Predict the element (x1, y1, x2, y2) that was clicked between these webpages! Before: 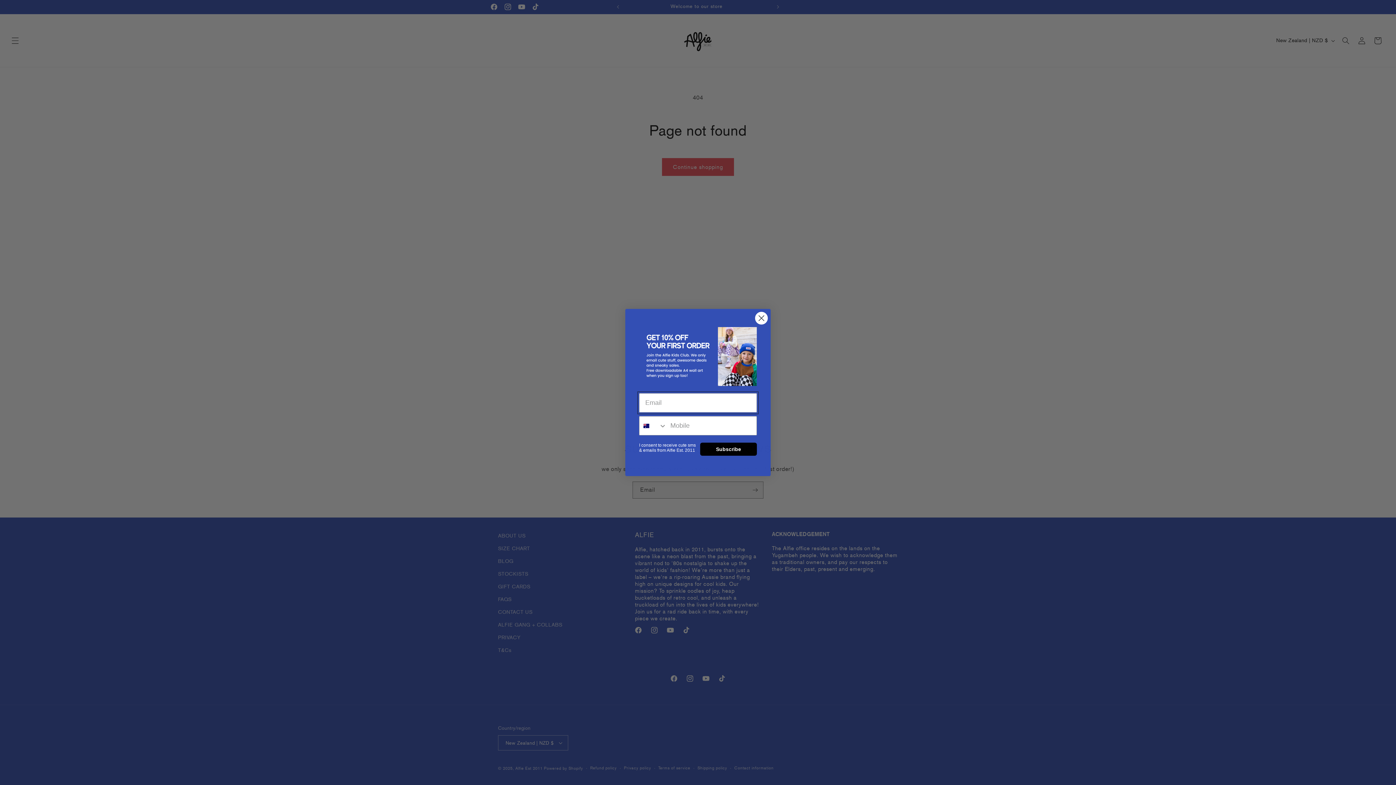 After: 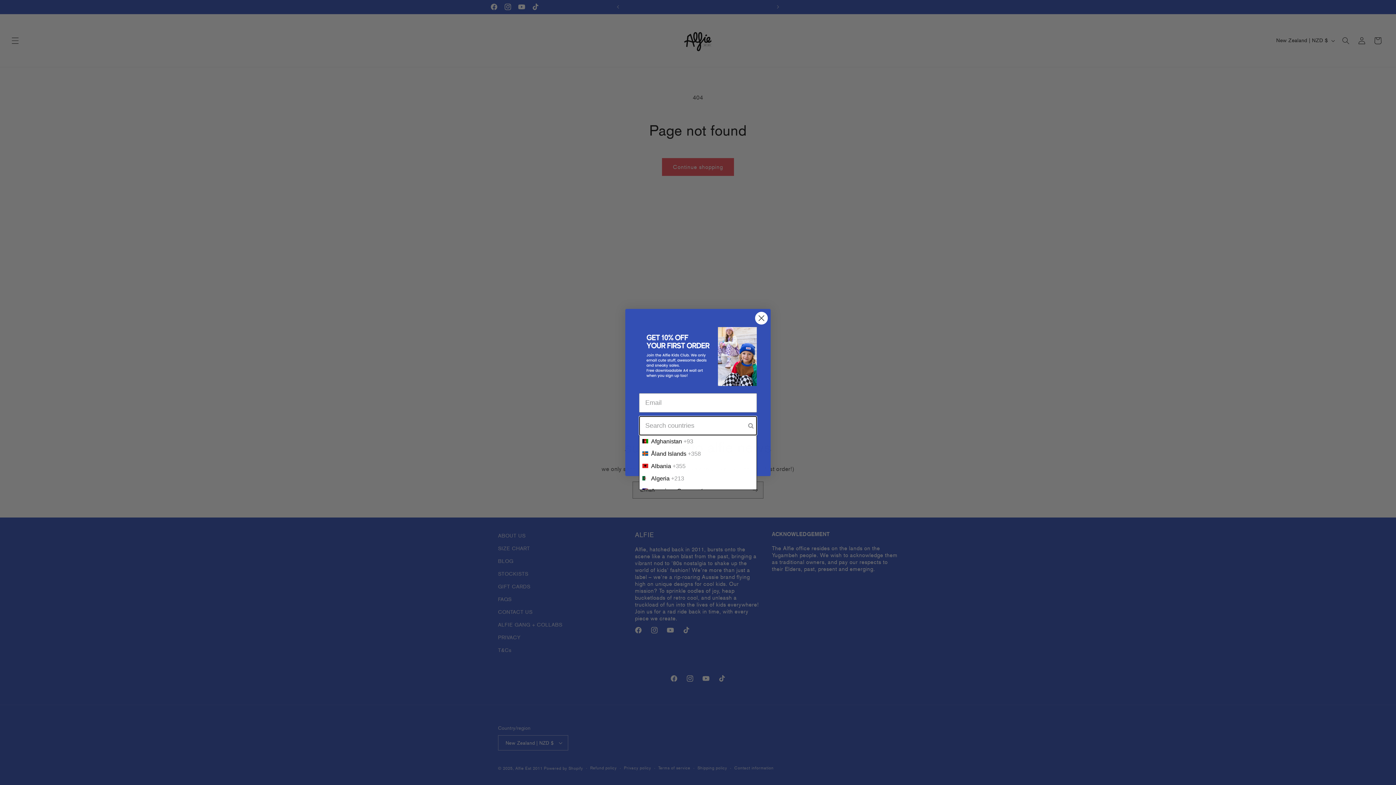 Action: bbox: (639, 416, 666, 435) label: Search Countries